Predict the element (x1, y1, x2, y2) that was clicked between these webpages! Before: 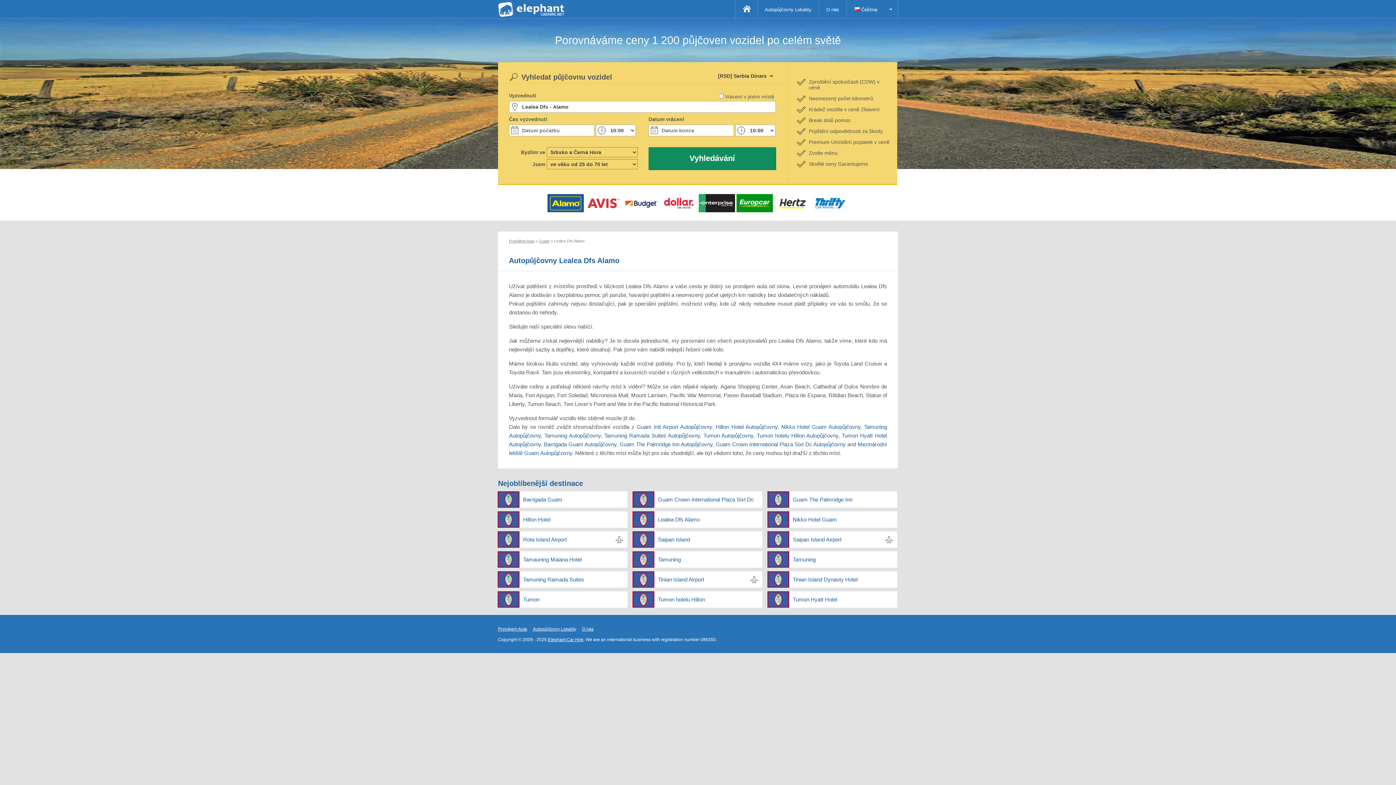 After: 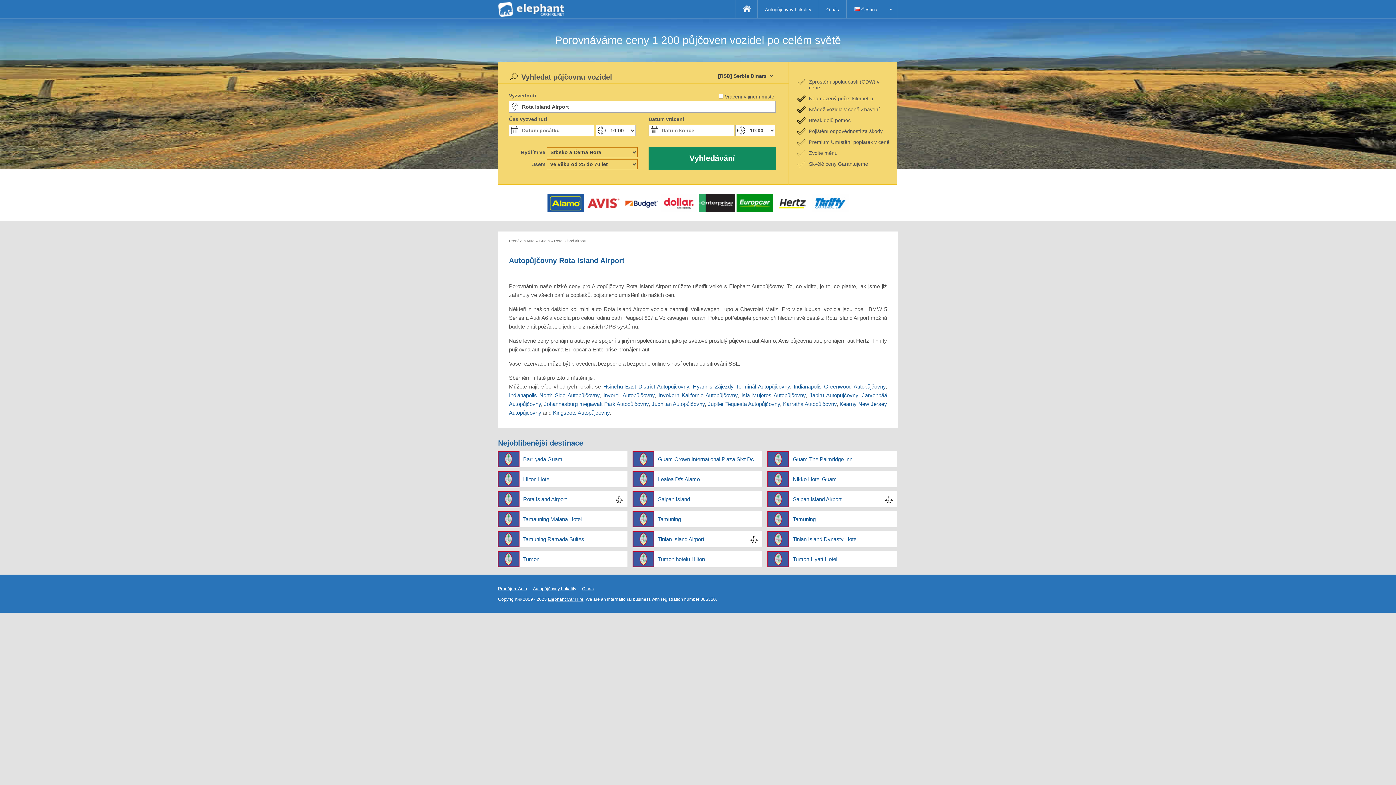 Action: label: Rota Island Airport bbox: (519, 531, 627, 548)